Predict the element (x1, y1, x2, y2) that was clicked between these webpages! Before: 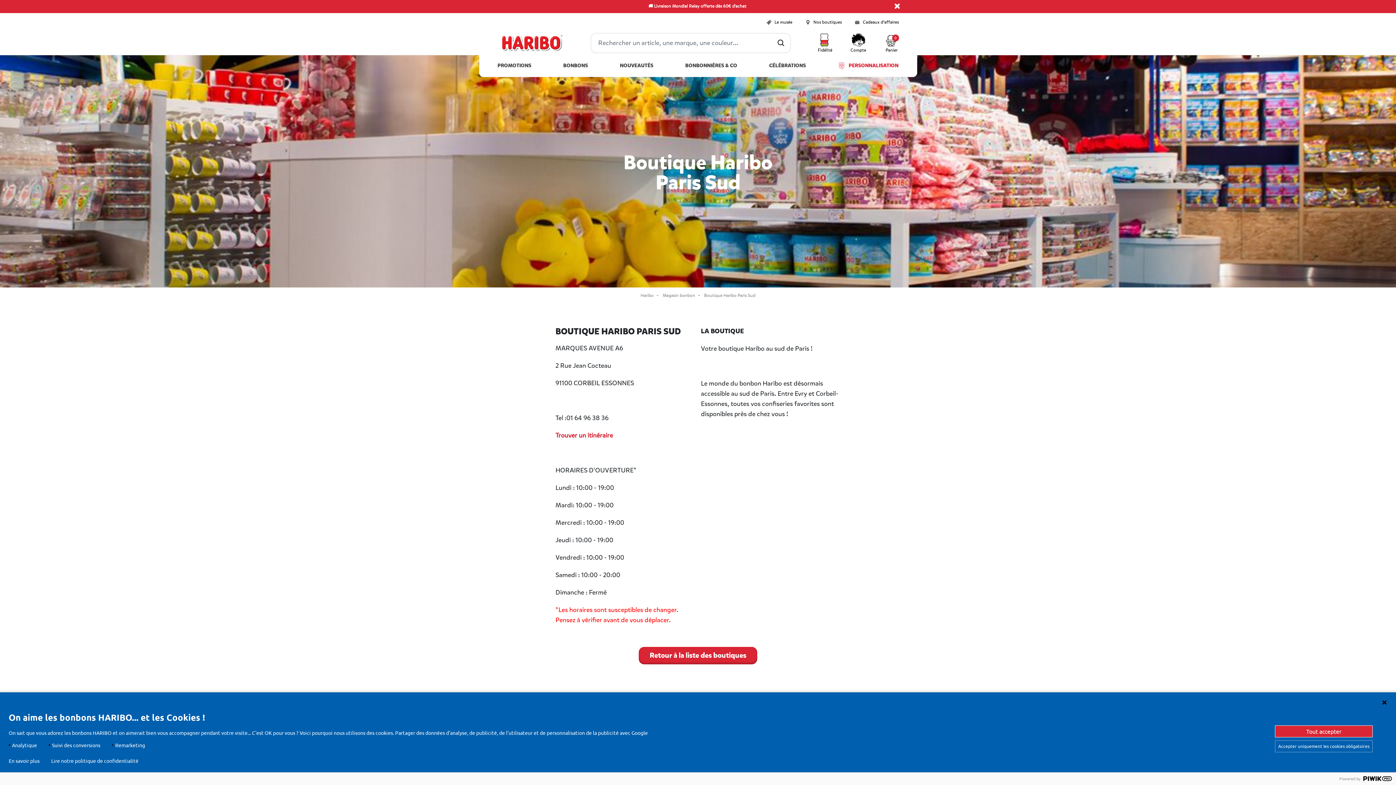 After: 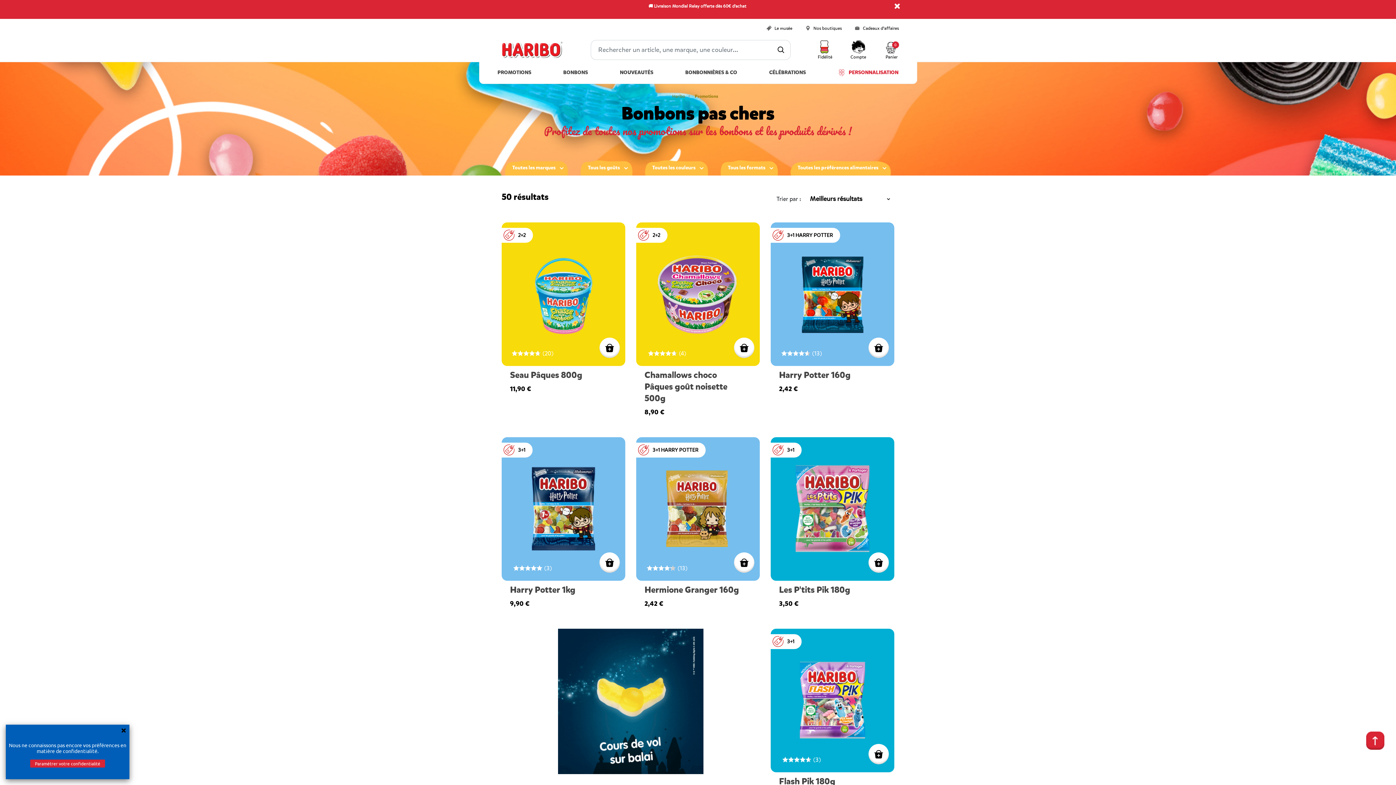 Action: bbox: (497, 54, 531, 75) label: PROMOTIONS